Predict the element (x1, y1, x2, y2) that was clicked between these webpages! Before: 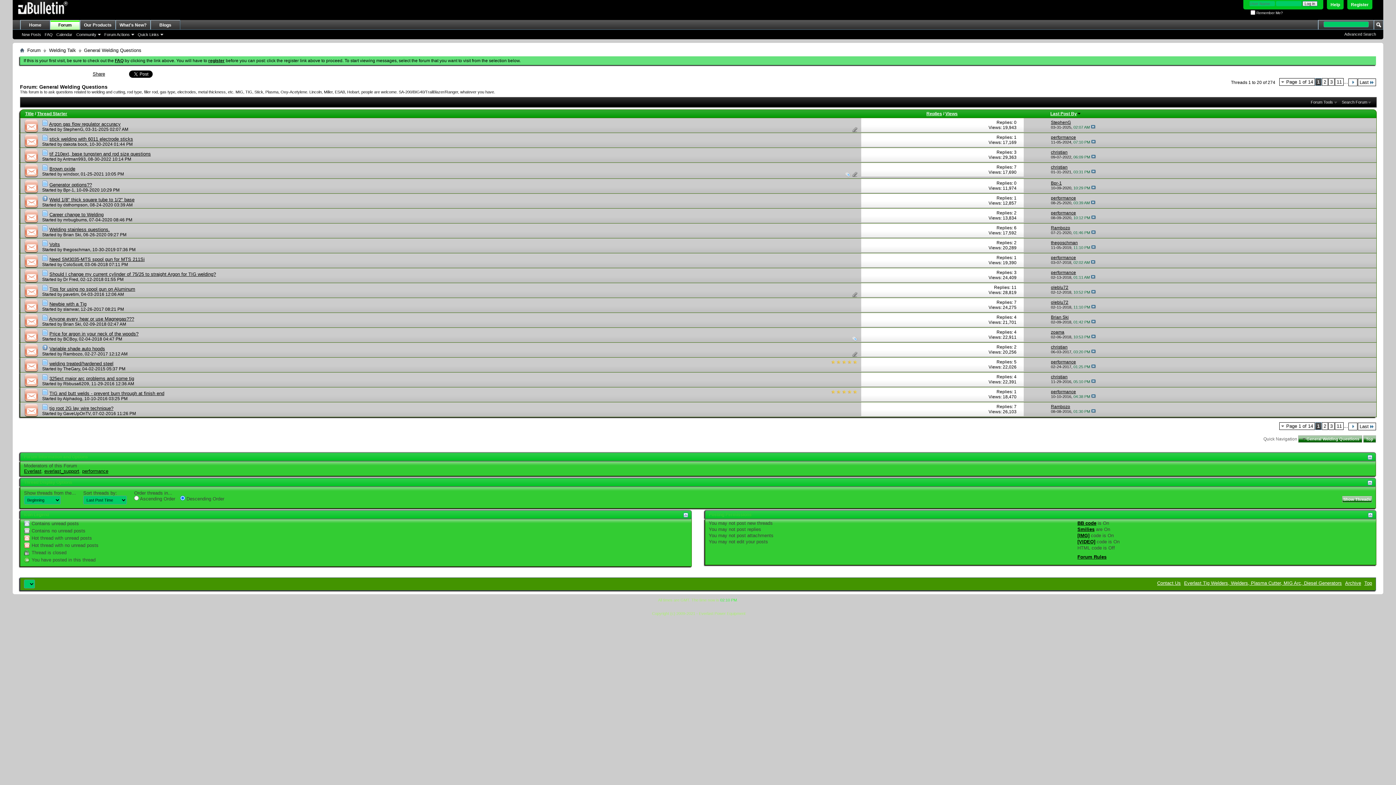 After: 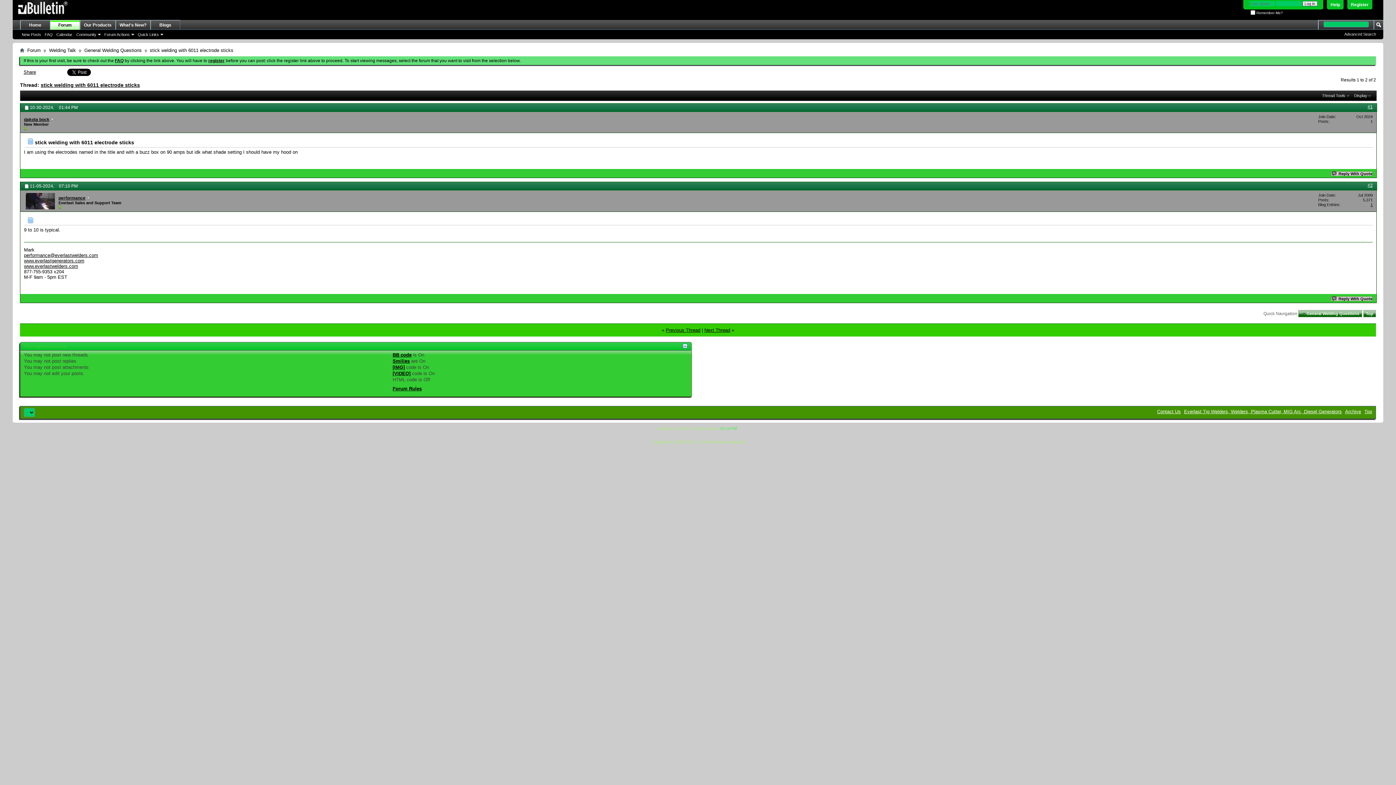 Action: label: stick welding with 6011 electrode sticks bbox: (49, 136, 133, 141)